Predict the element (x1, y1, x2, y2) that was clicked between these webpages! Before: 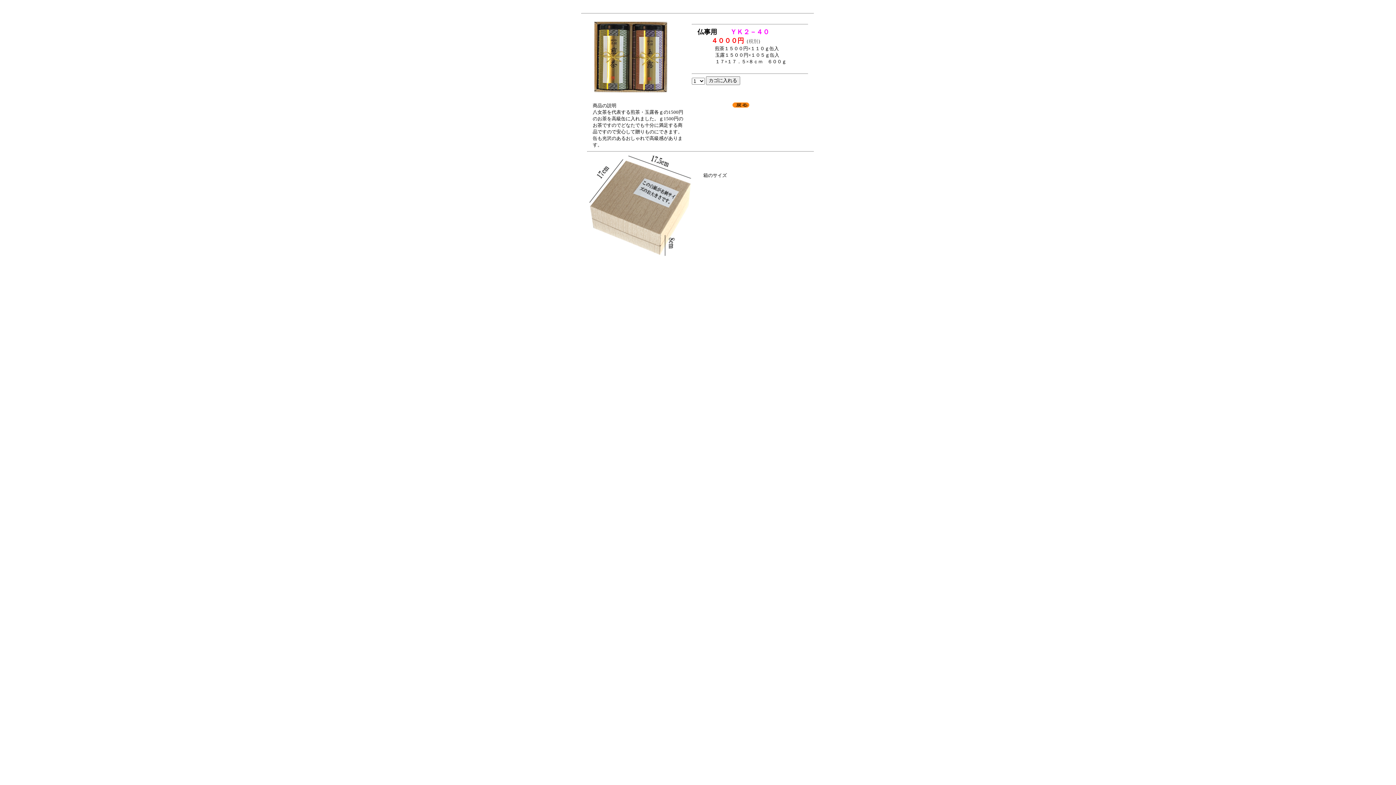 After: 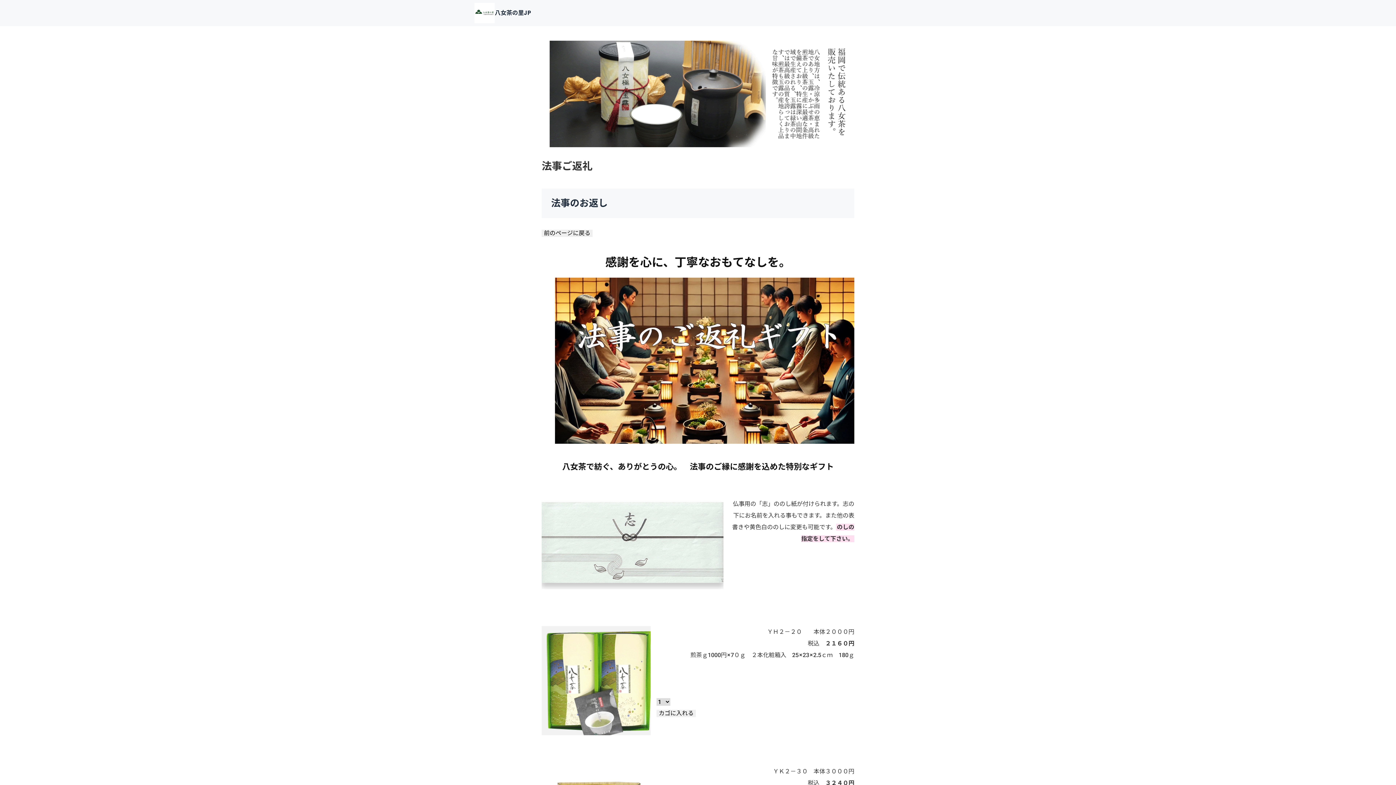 Action: bbox: (732, 104, 750, 110)